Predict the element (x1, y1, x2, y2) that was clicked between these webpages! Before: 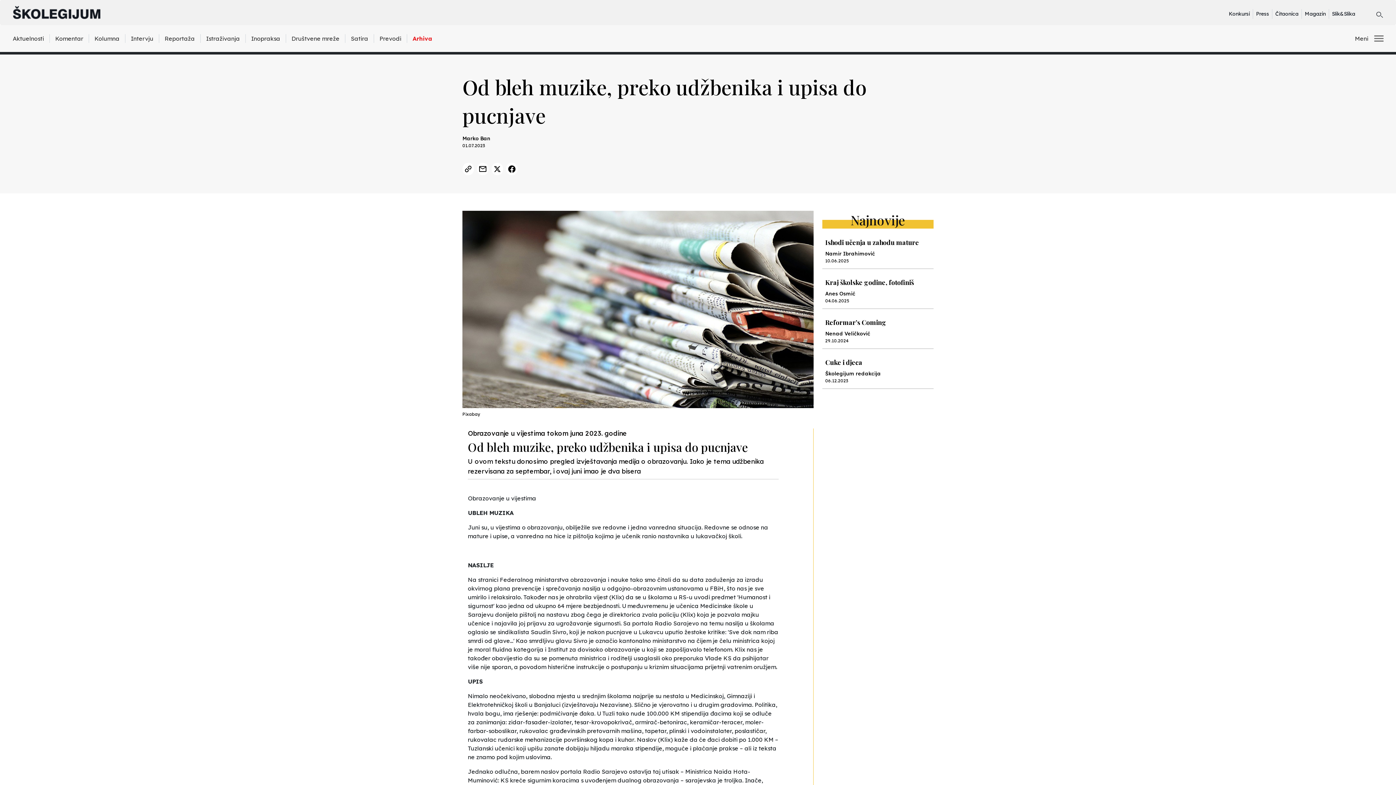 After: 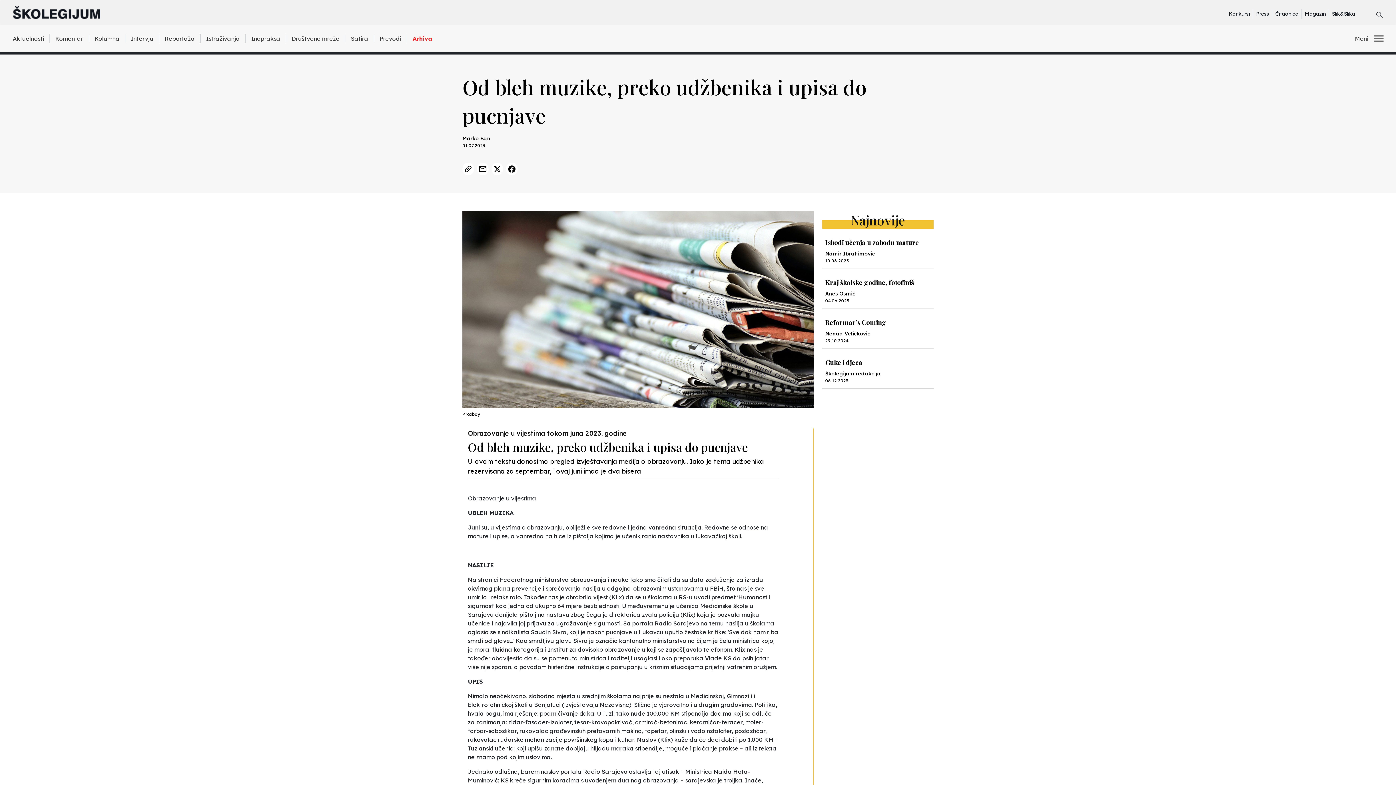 Action: bbox: (477, 162, 491, 175)